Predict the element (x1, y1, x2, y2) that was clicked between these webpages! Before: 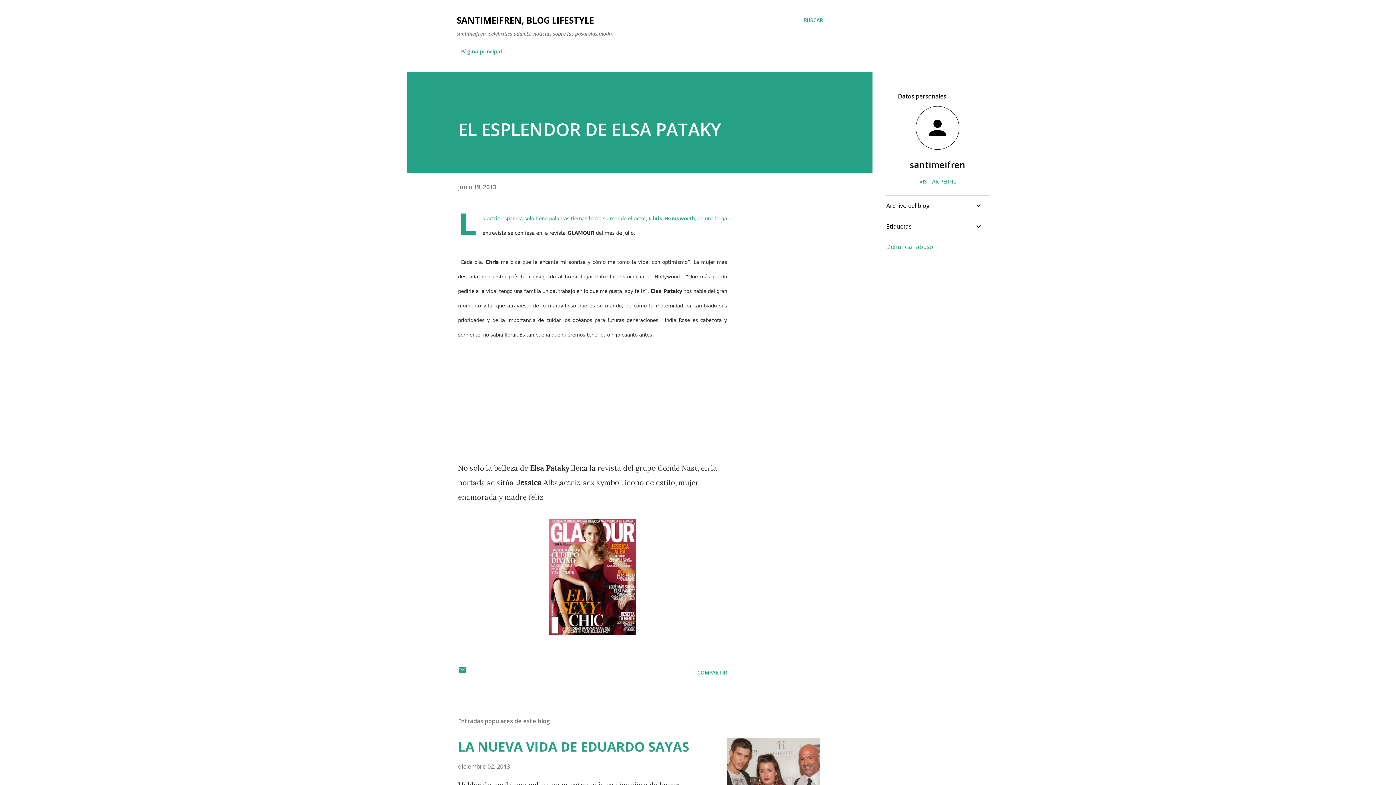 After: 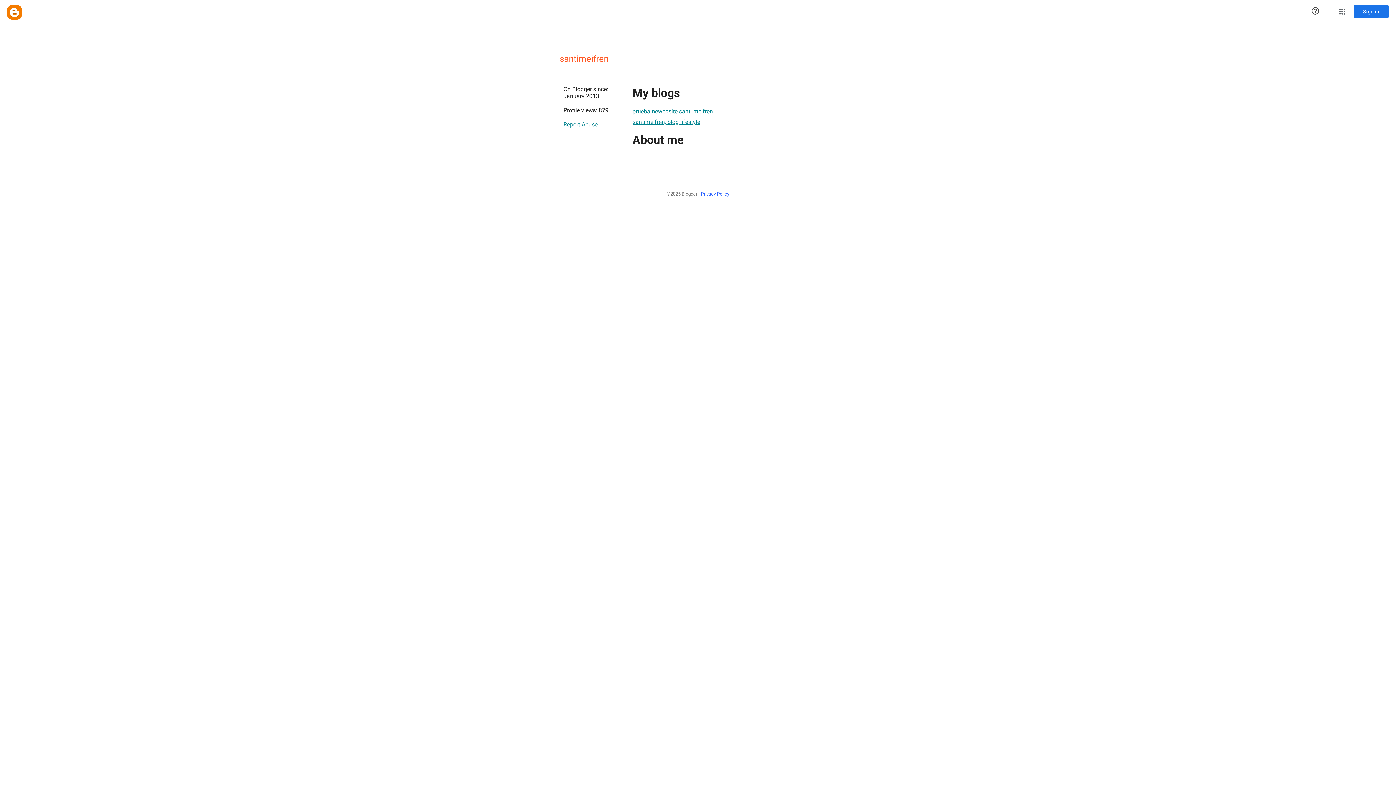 Action: bbox: (886, 178, 989, 185) label: VISITAR PERFIL